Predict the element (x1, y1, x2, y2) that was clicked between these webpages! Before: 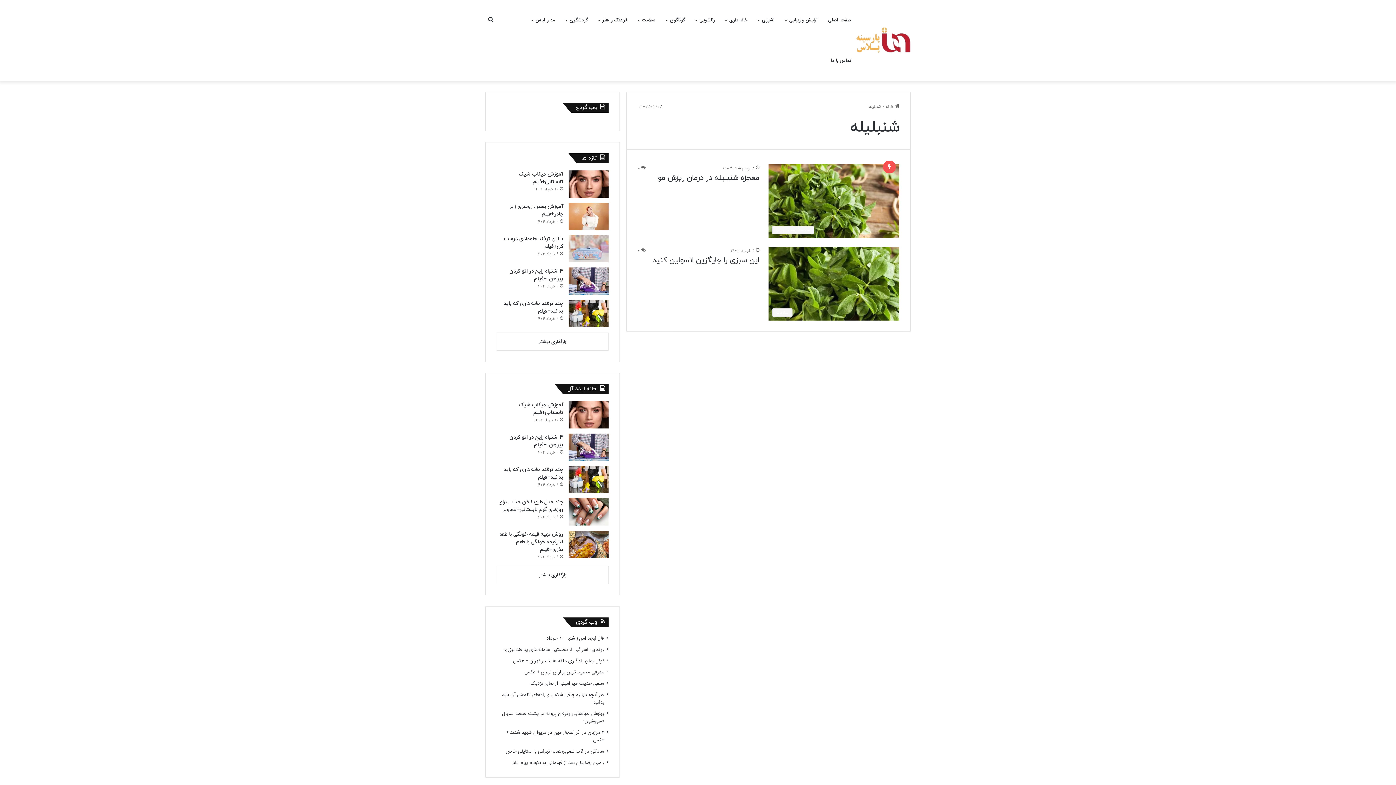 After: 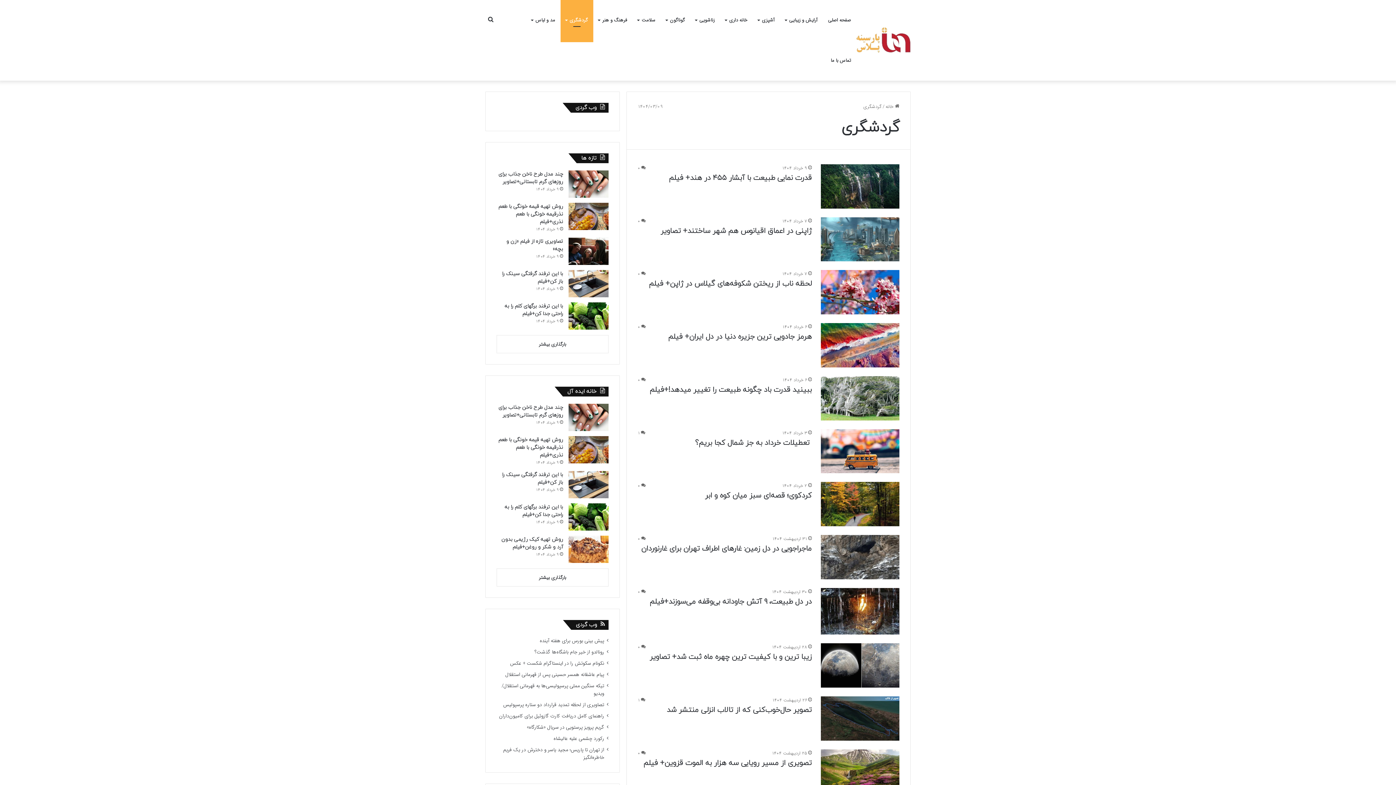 Action: label: گردشگری bbox: (560, 0, 593, 40)